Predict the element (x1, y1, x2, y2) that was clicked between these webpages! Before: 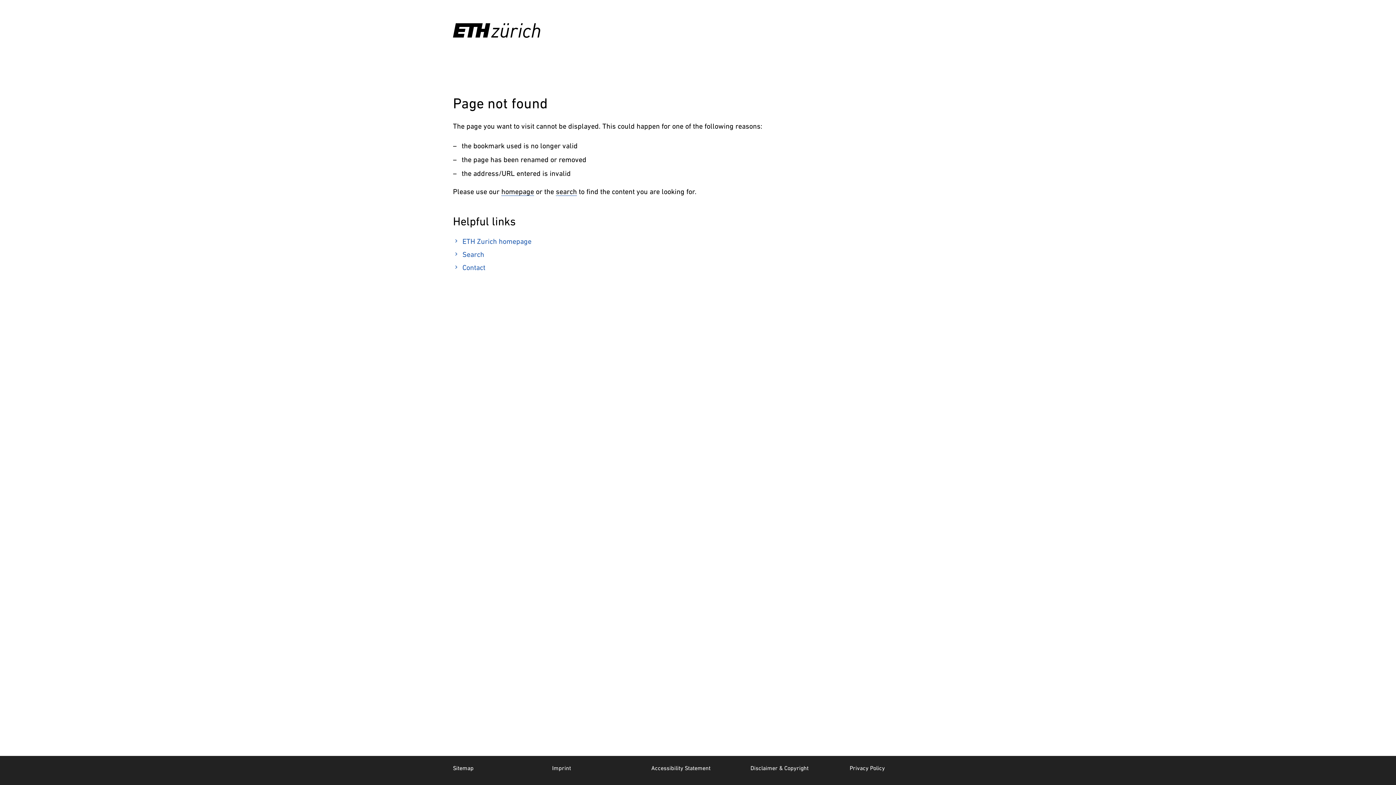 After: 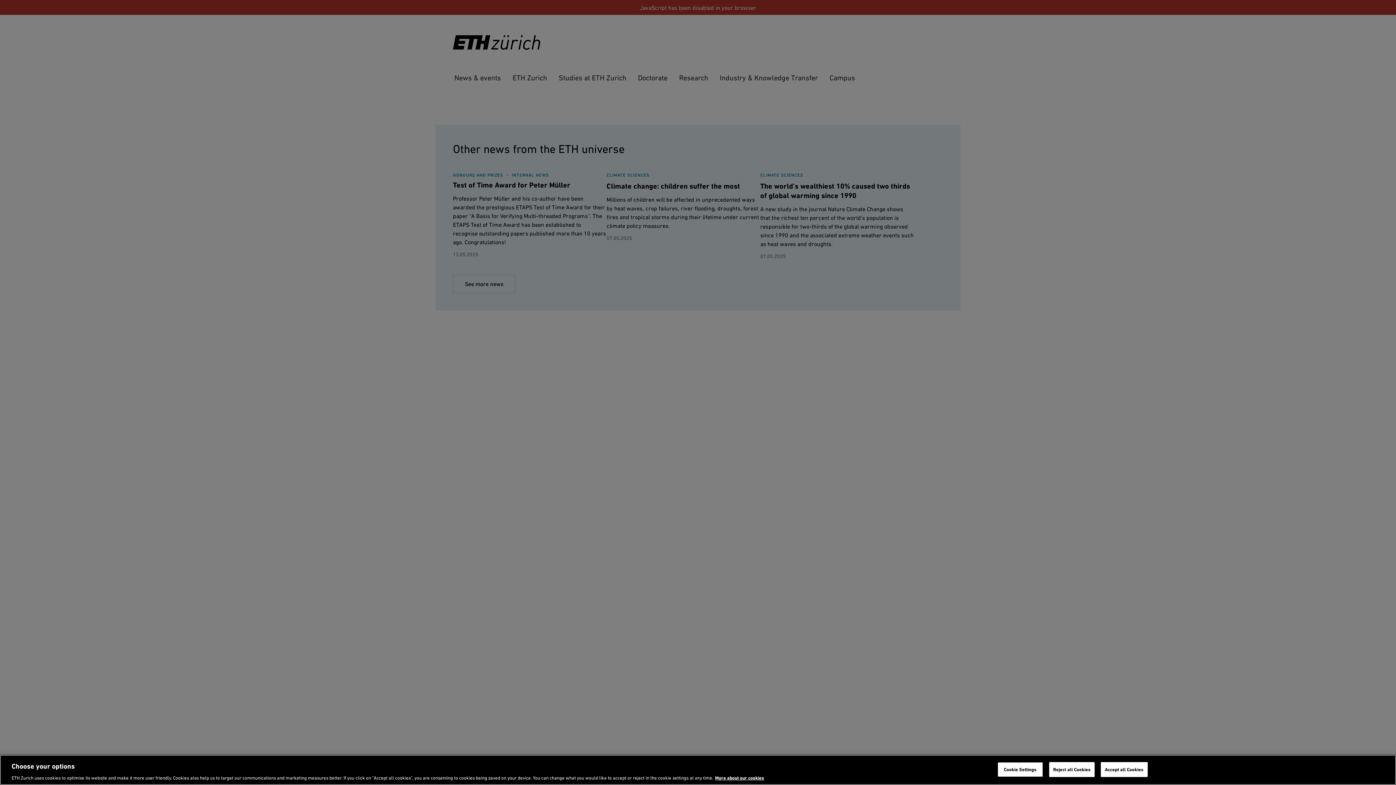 Action: bbox: (501, 187, 534, 196) label: homepage